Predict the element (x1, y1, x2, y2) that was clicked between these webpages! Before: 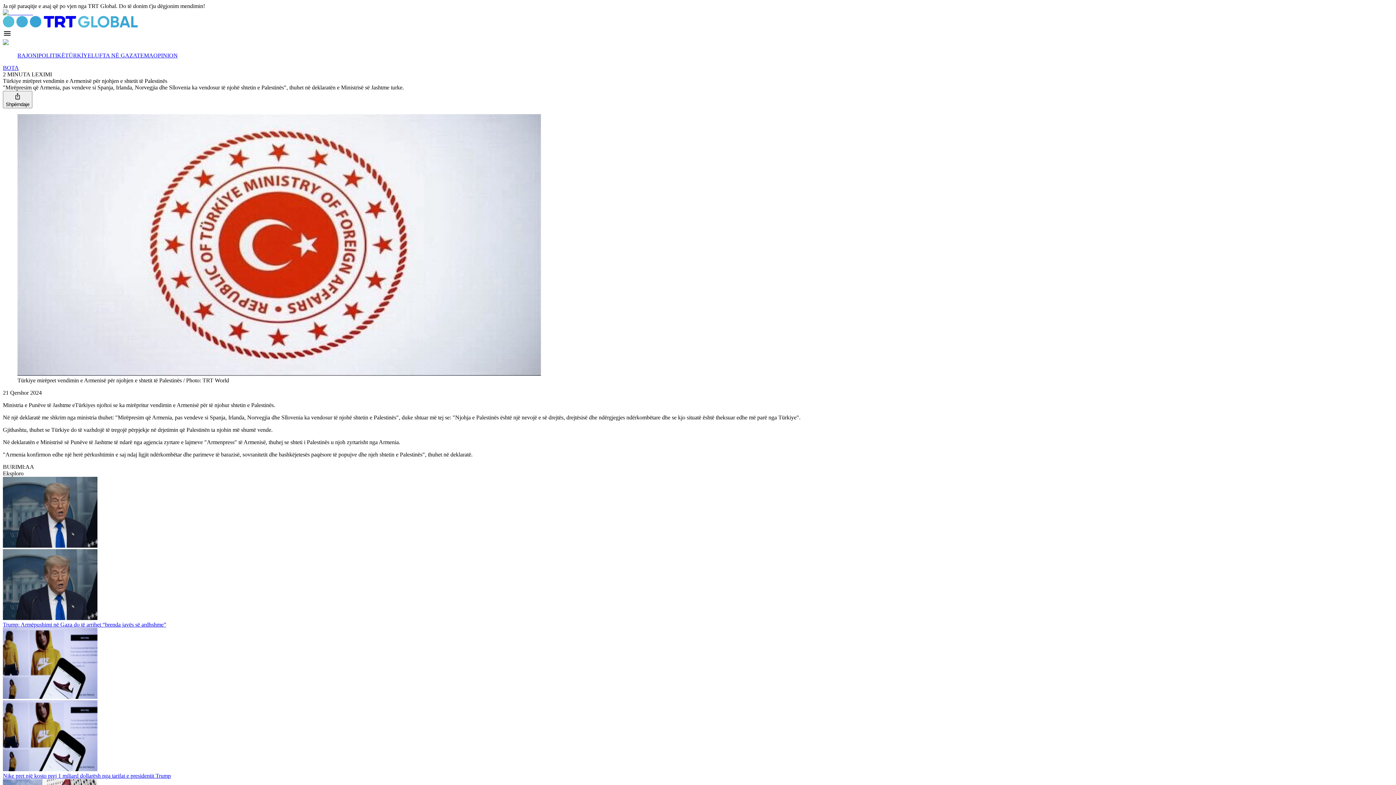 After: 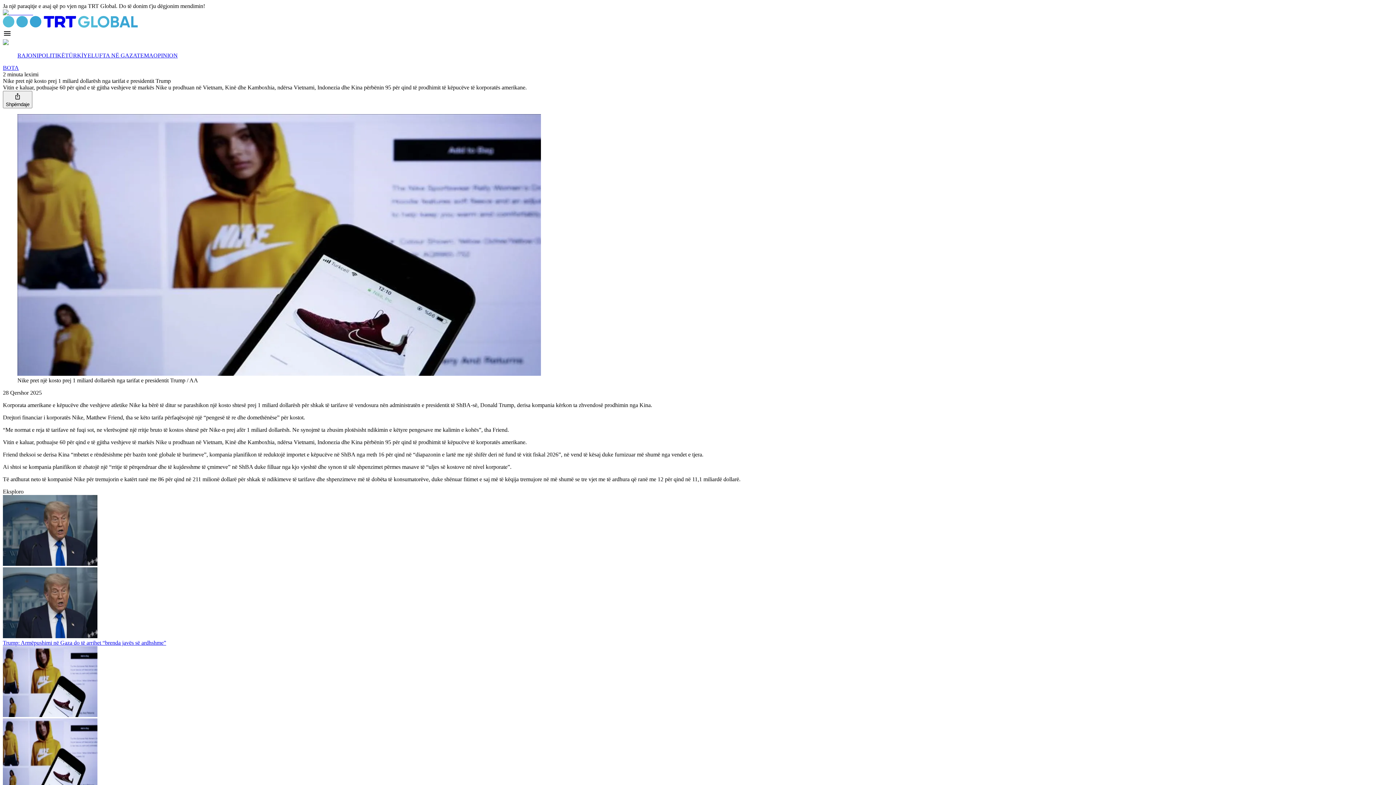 Action: label: Nike pret një kosto prej 1 miliard dollarësh nga tarifat e presidentit Trump bbox: (2, 773, 170, 779)